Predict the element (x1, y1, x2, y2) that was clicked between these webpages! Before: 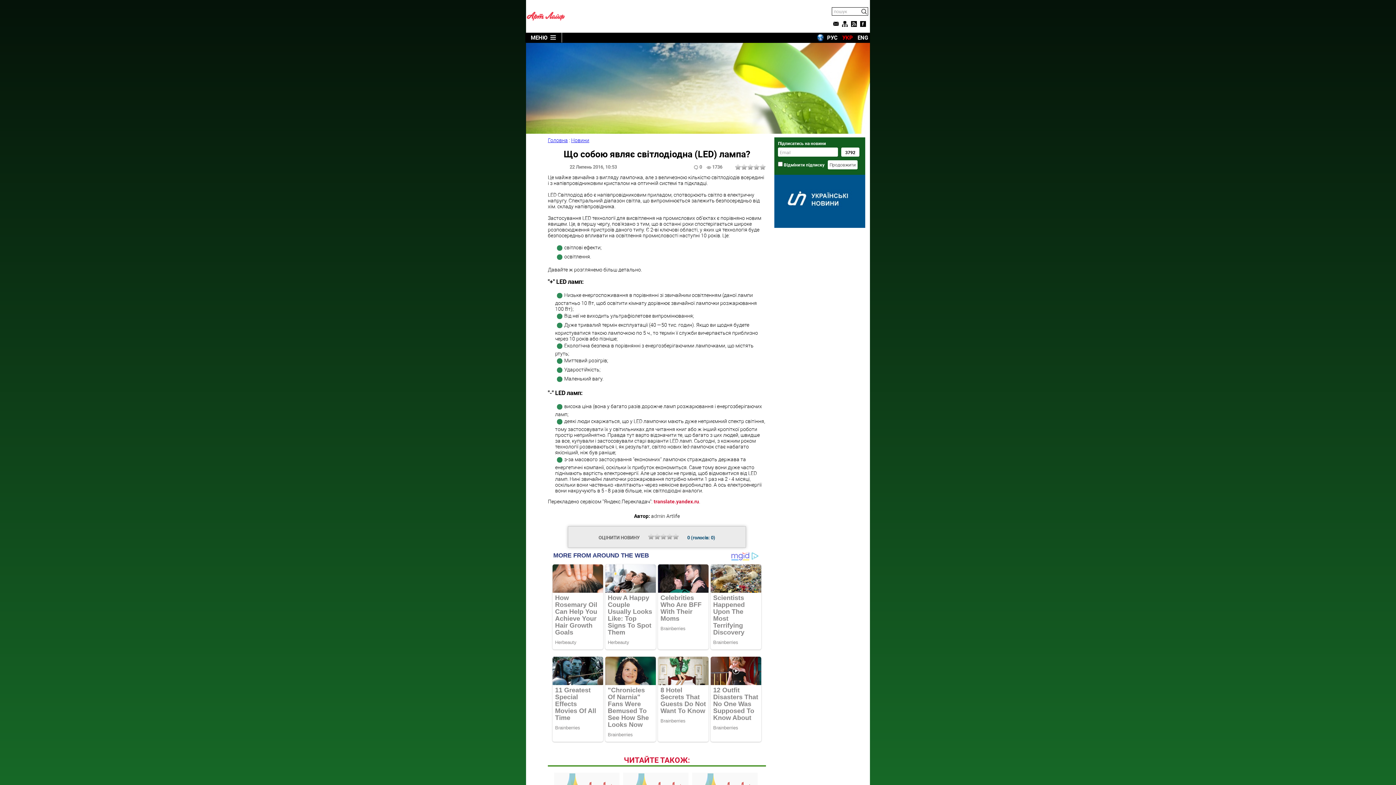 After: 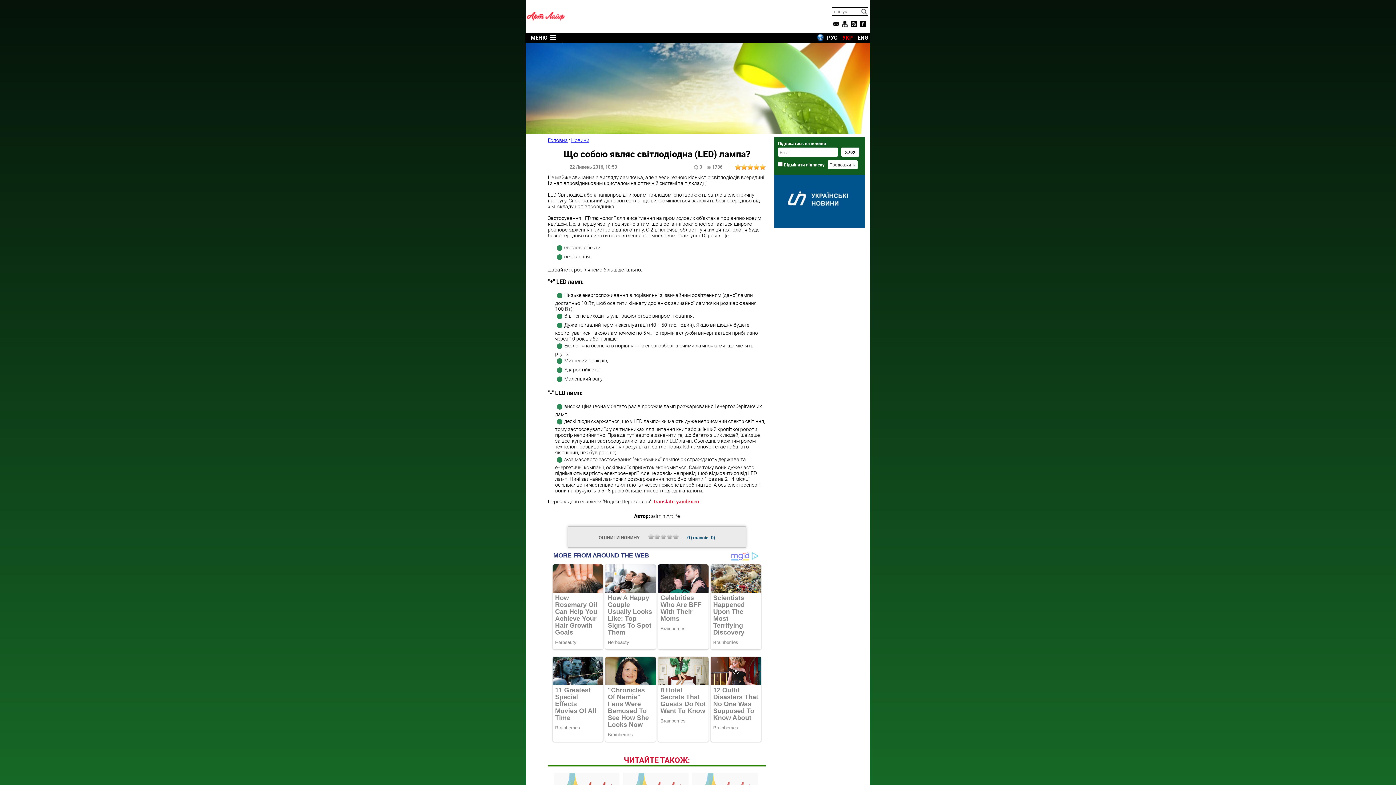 Action: bbox: (760, 164, 765, 169) label: 5